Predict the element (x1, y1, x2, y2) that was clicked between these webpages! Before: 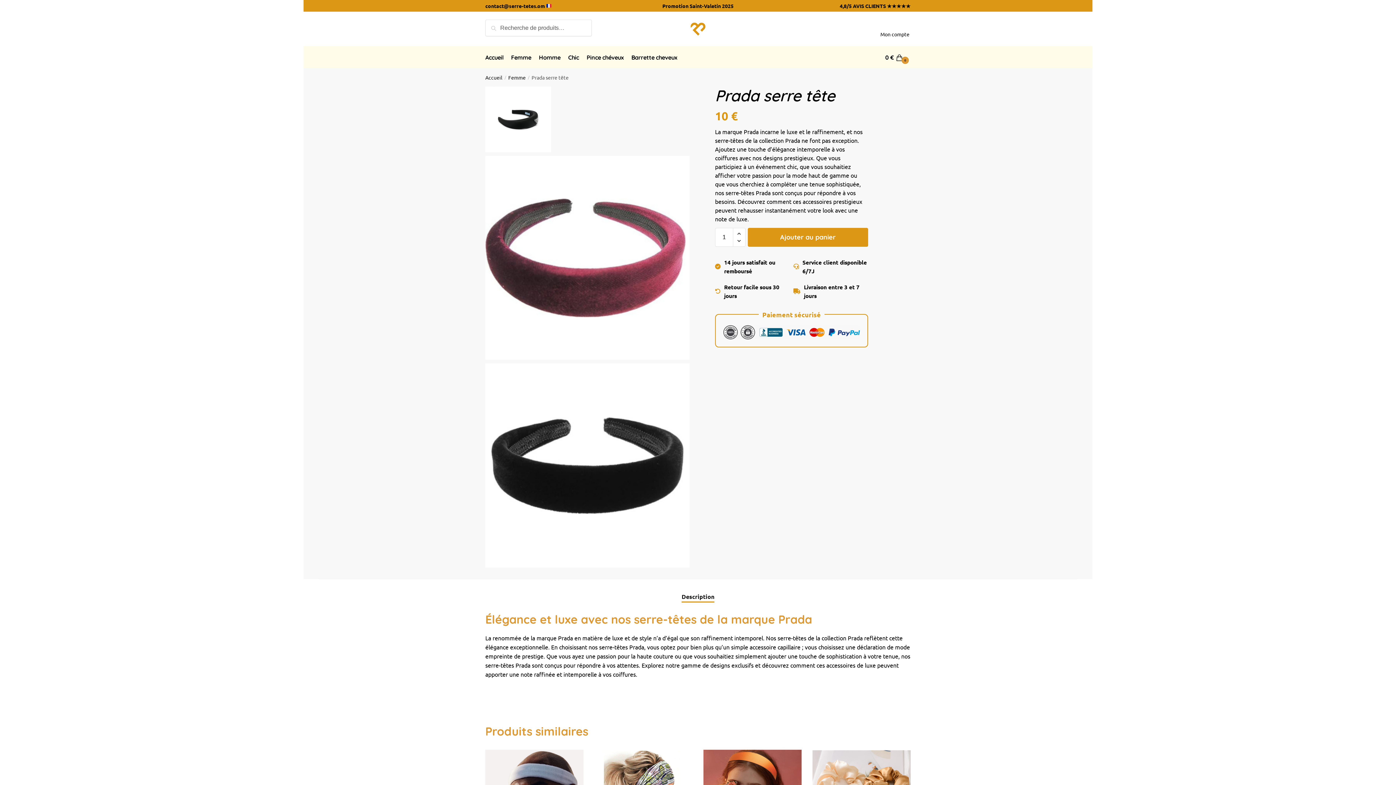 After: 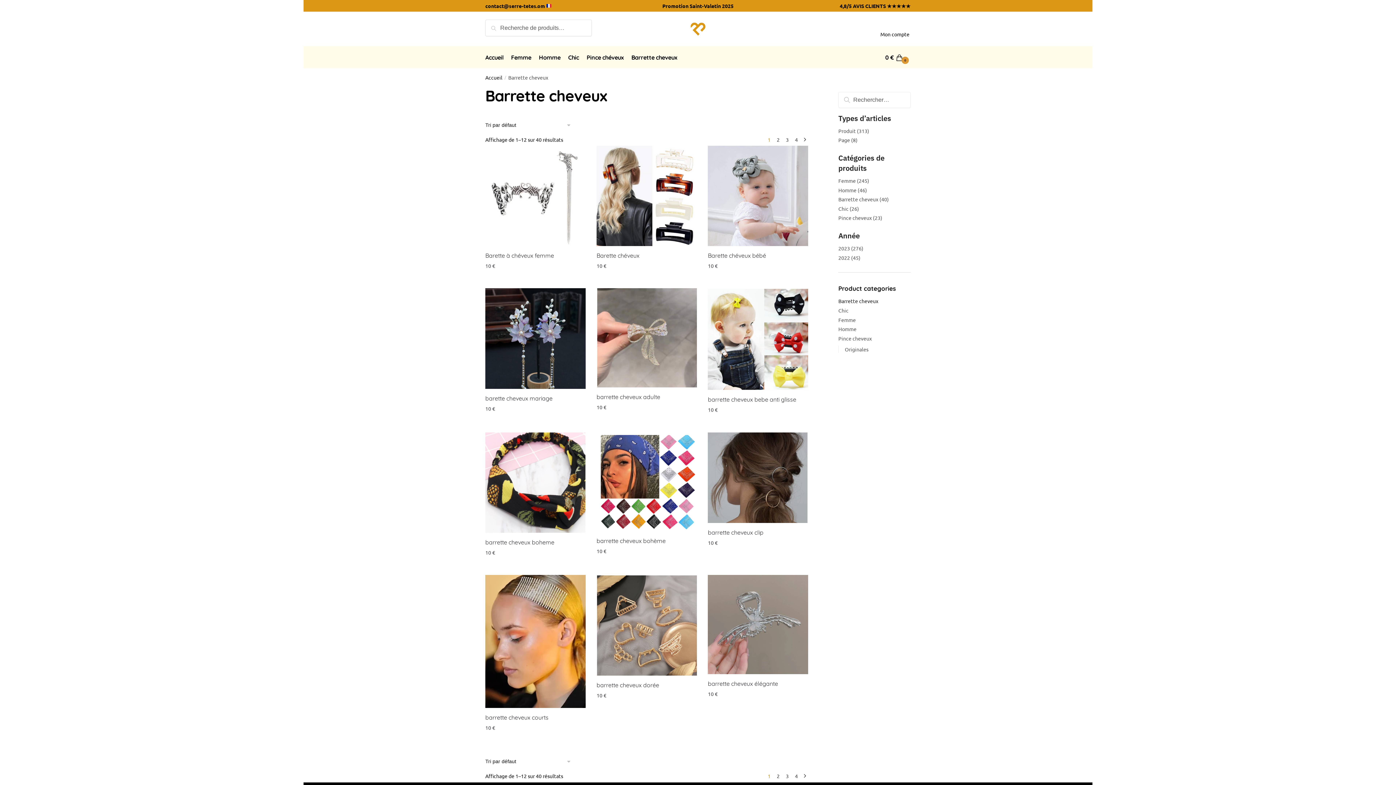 Action: label: Barrette cheveux bbox: (628, 46, 680, 68)